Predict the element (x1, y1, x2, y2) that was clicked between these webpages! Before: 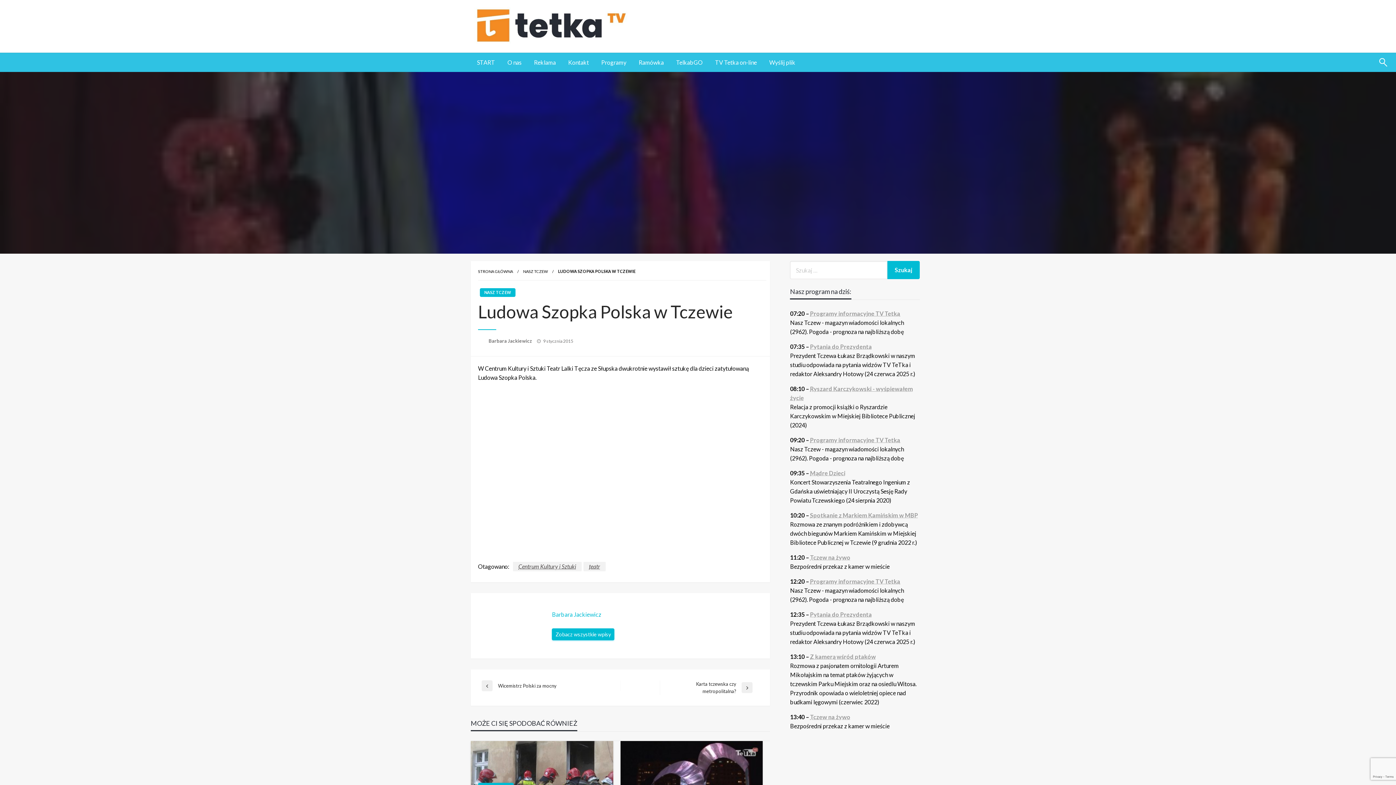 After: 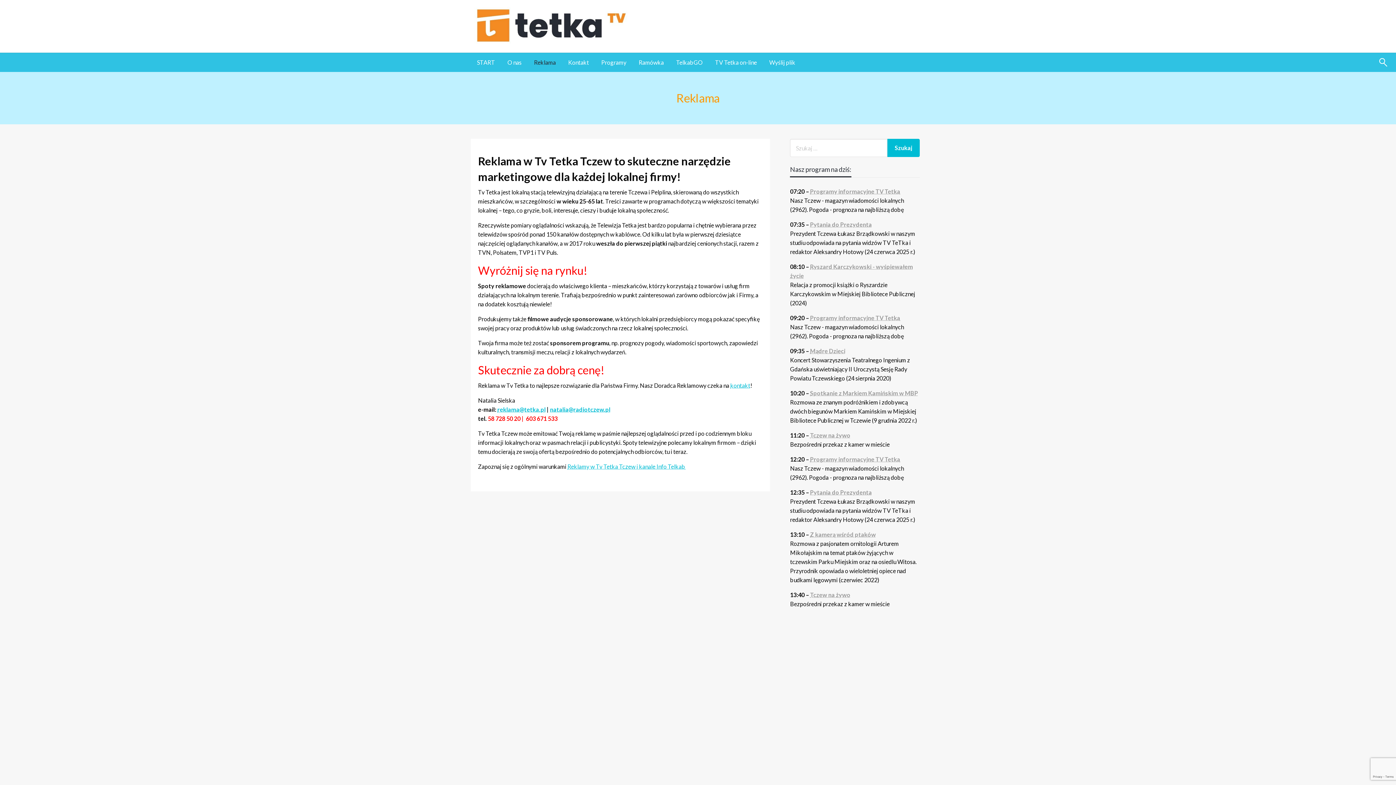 Action: bbox: (528, 53, 562, 72) label: Reklama